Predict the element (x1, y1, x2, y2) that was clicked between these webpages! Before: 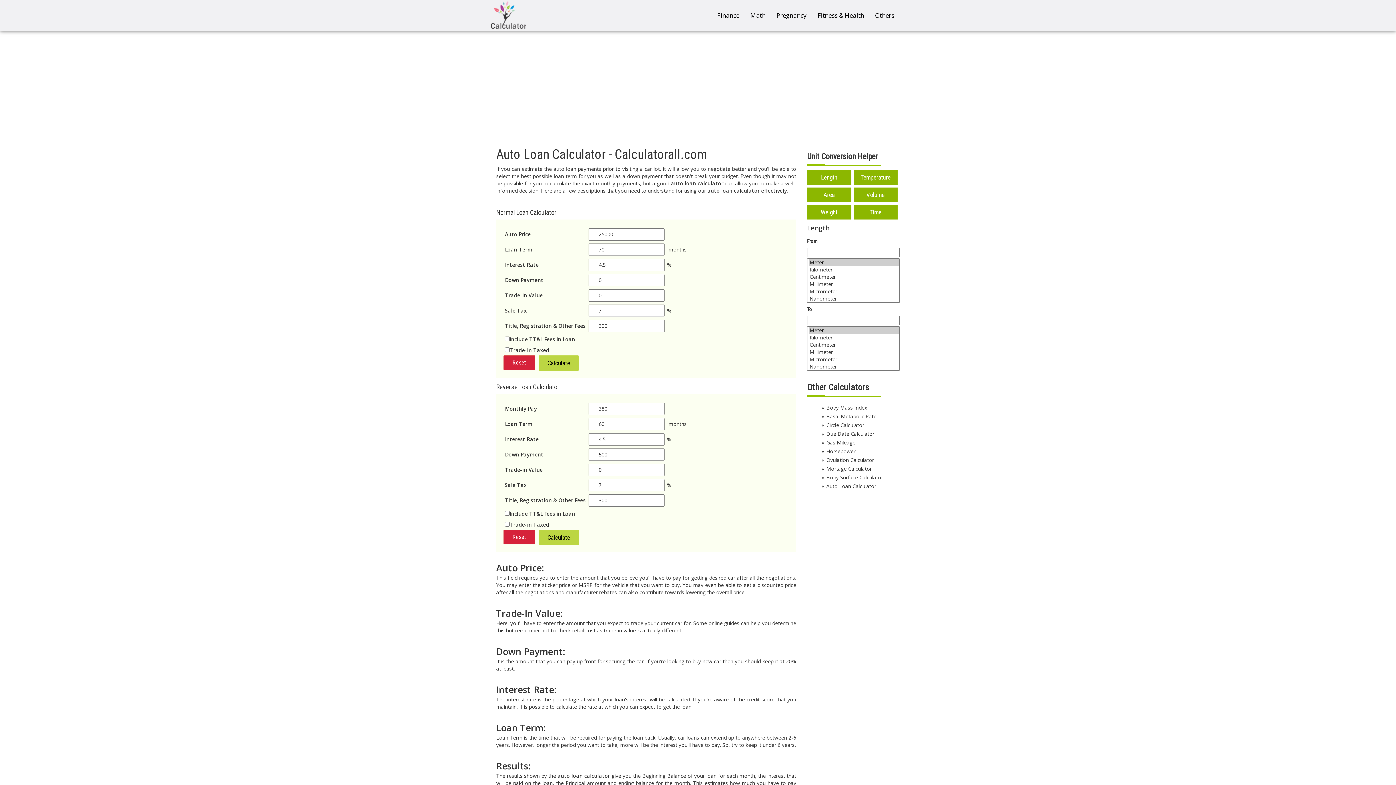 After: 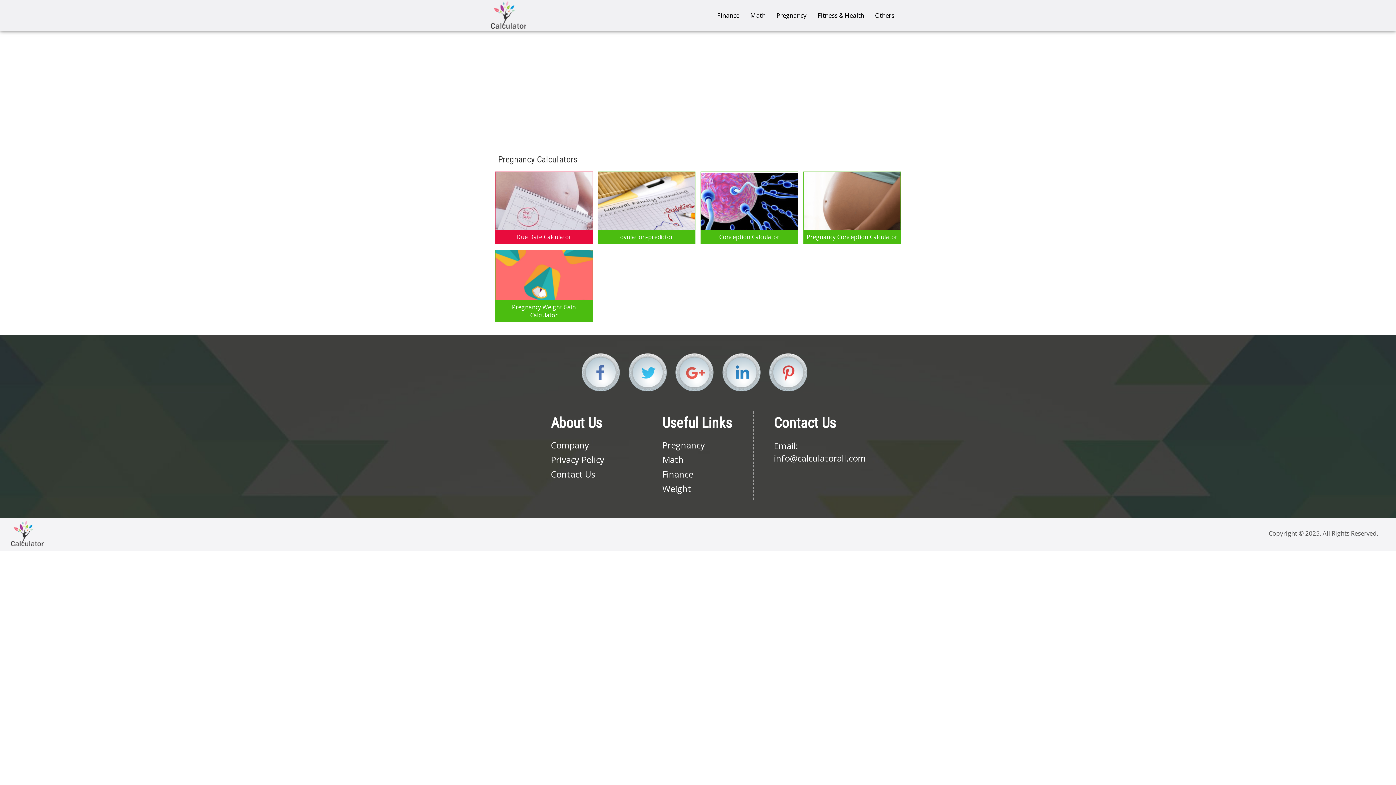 Action: bbox: (771, 0, 812, 31) label: Pregnancy